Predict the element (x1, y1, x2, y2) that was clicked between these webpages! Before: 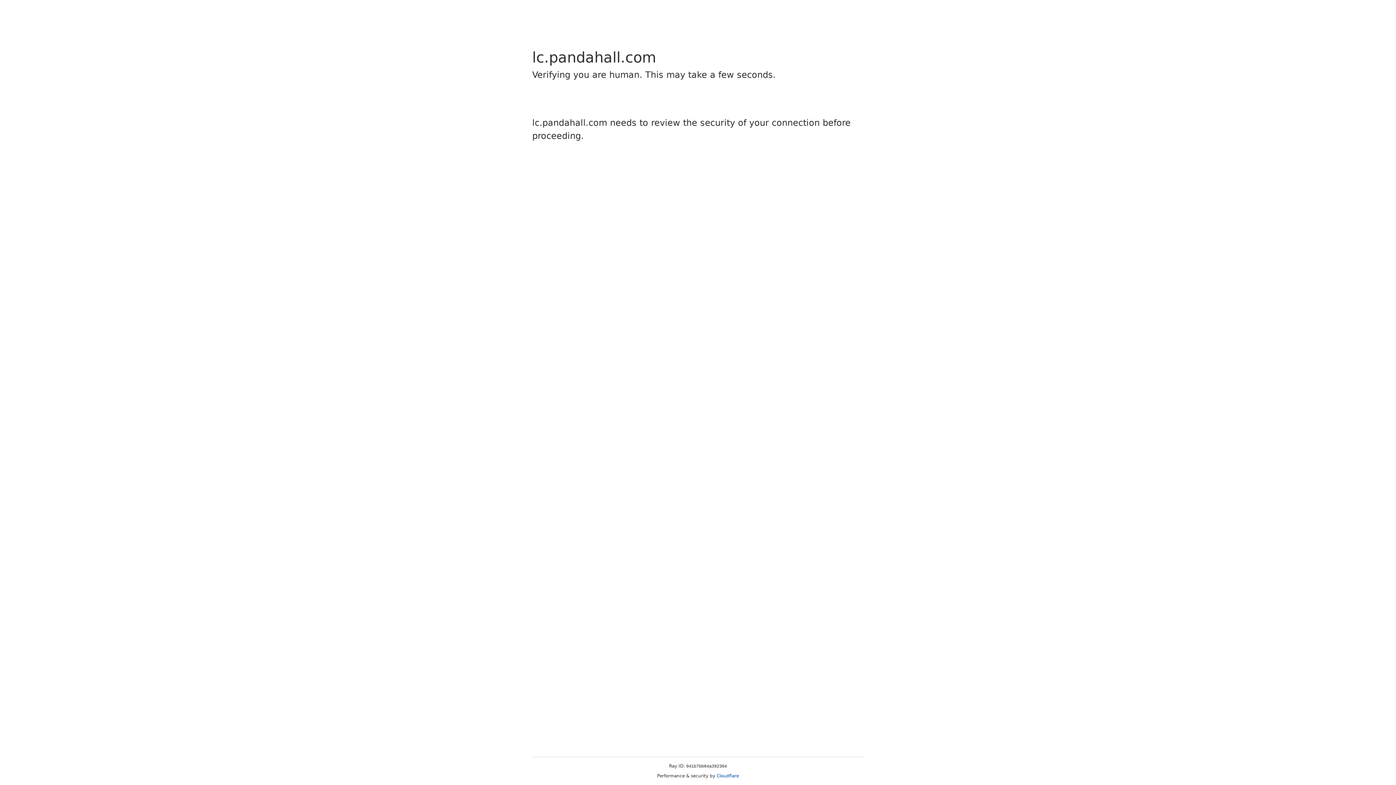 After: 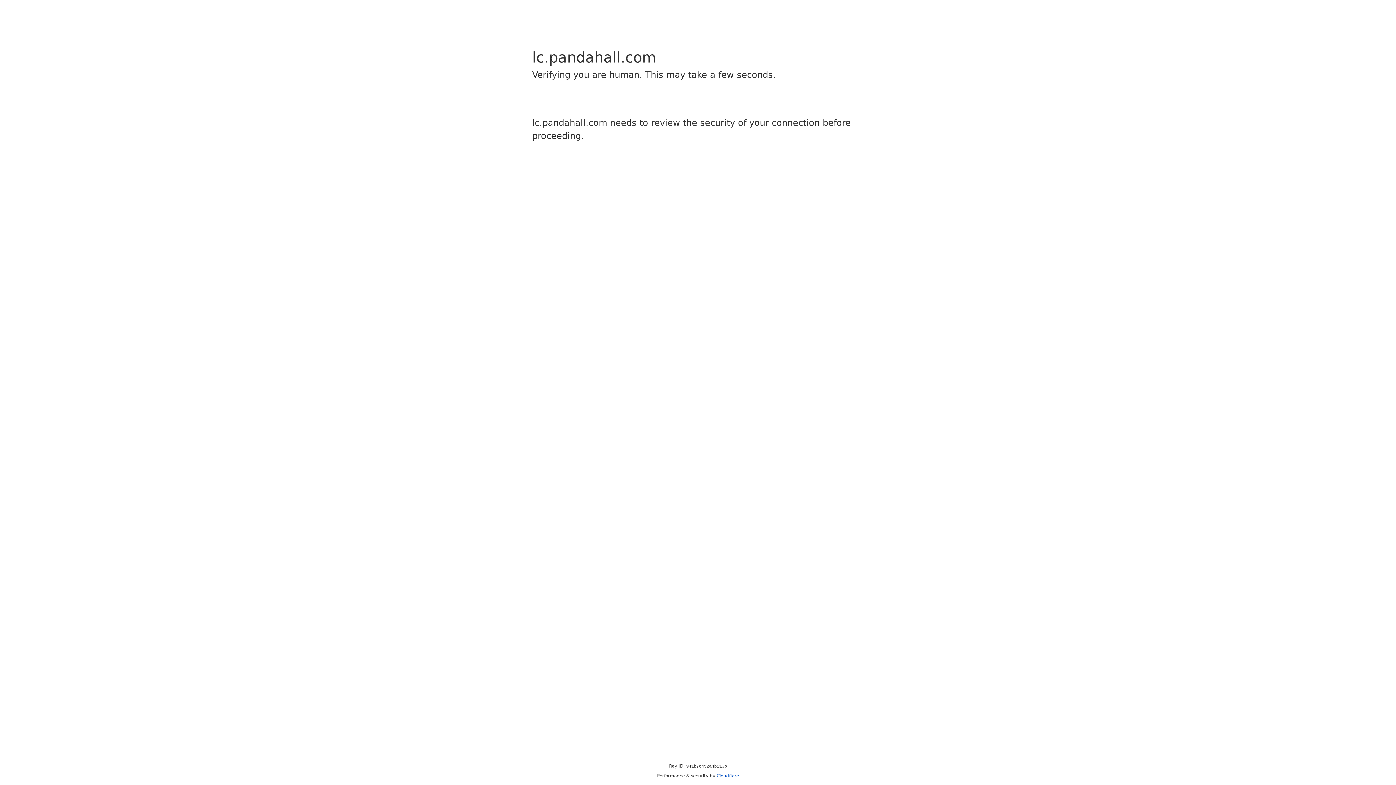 Action: bbox: (716, 773, 739, 778) label: Cloudflare